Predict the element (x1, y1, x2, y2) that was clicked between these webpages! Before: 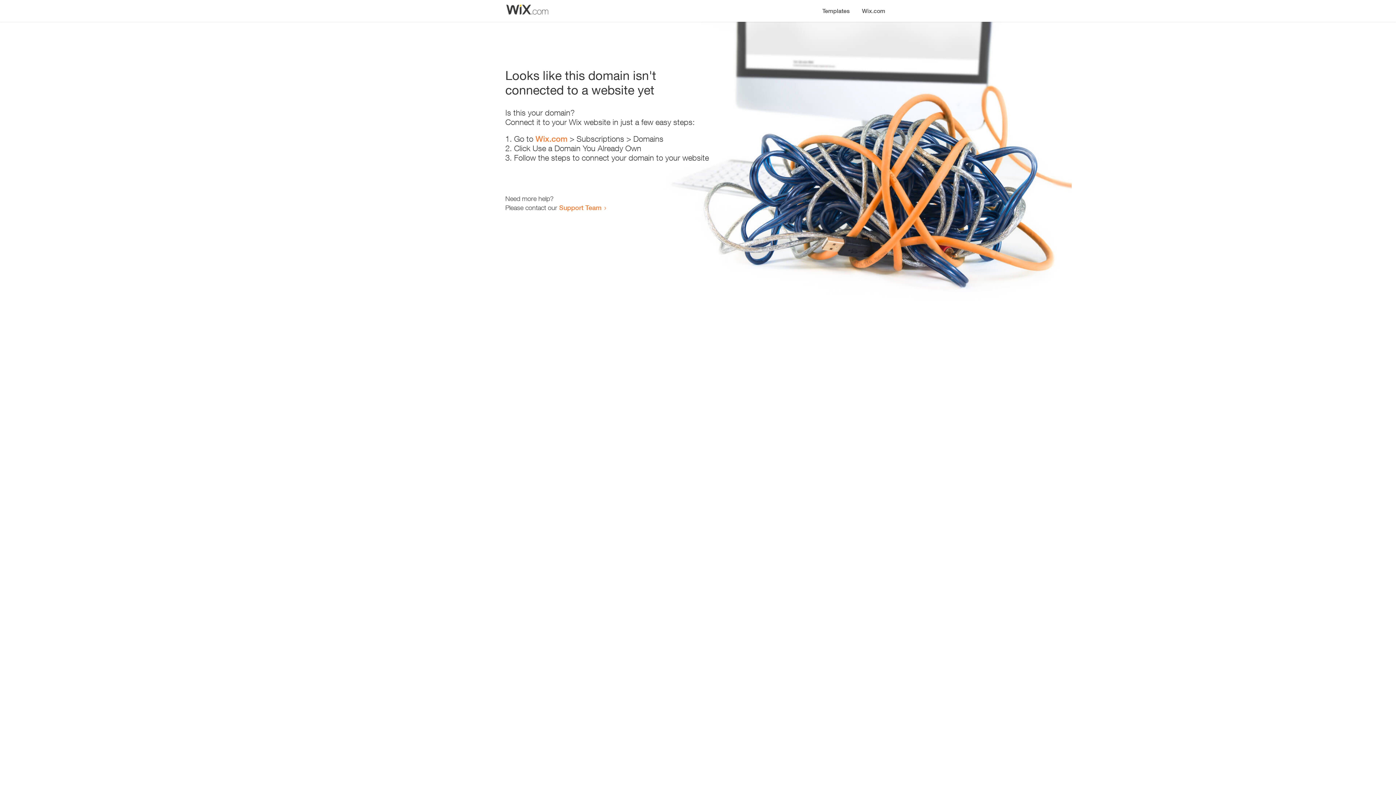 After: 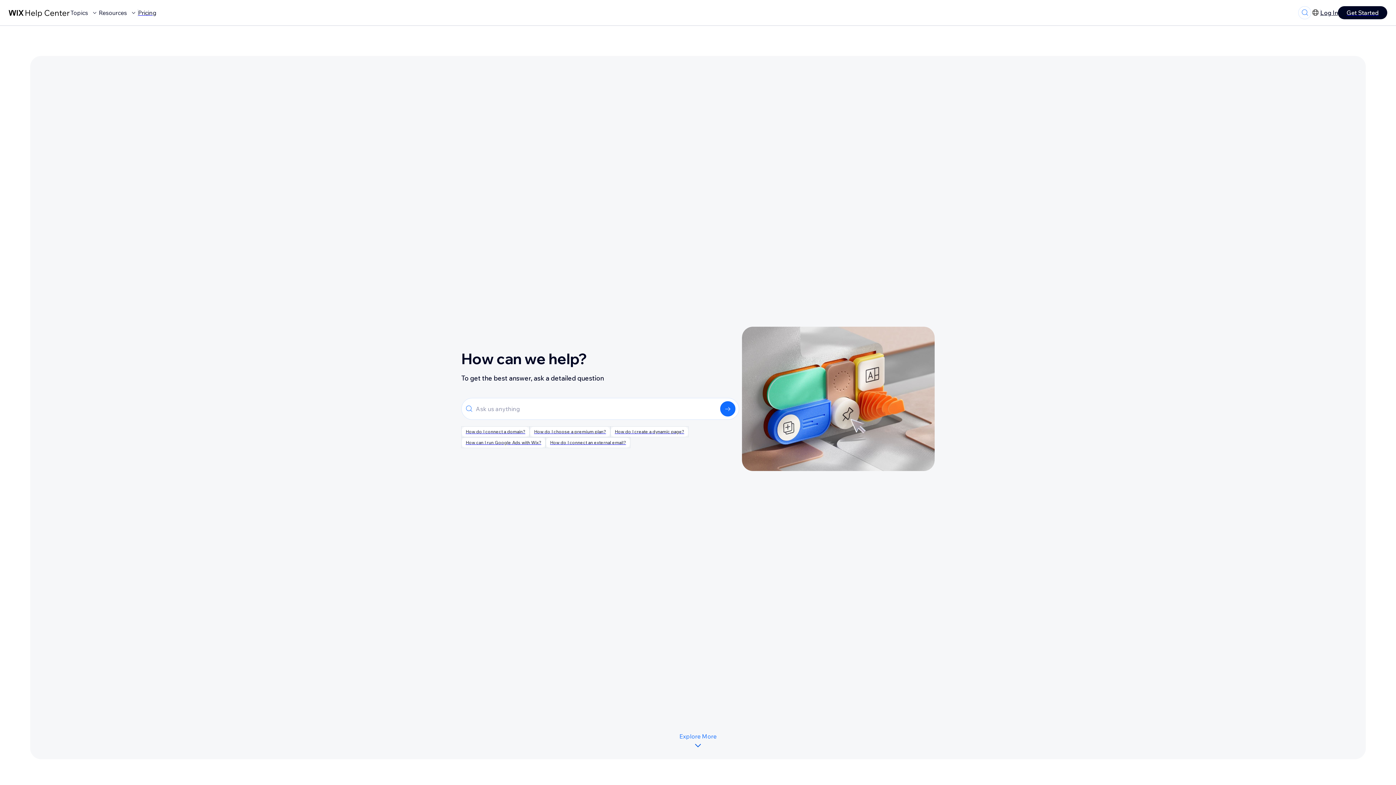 Action: label: Support Team bbox: (559, 203, 601, 211)